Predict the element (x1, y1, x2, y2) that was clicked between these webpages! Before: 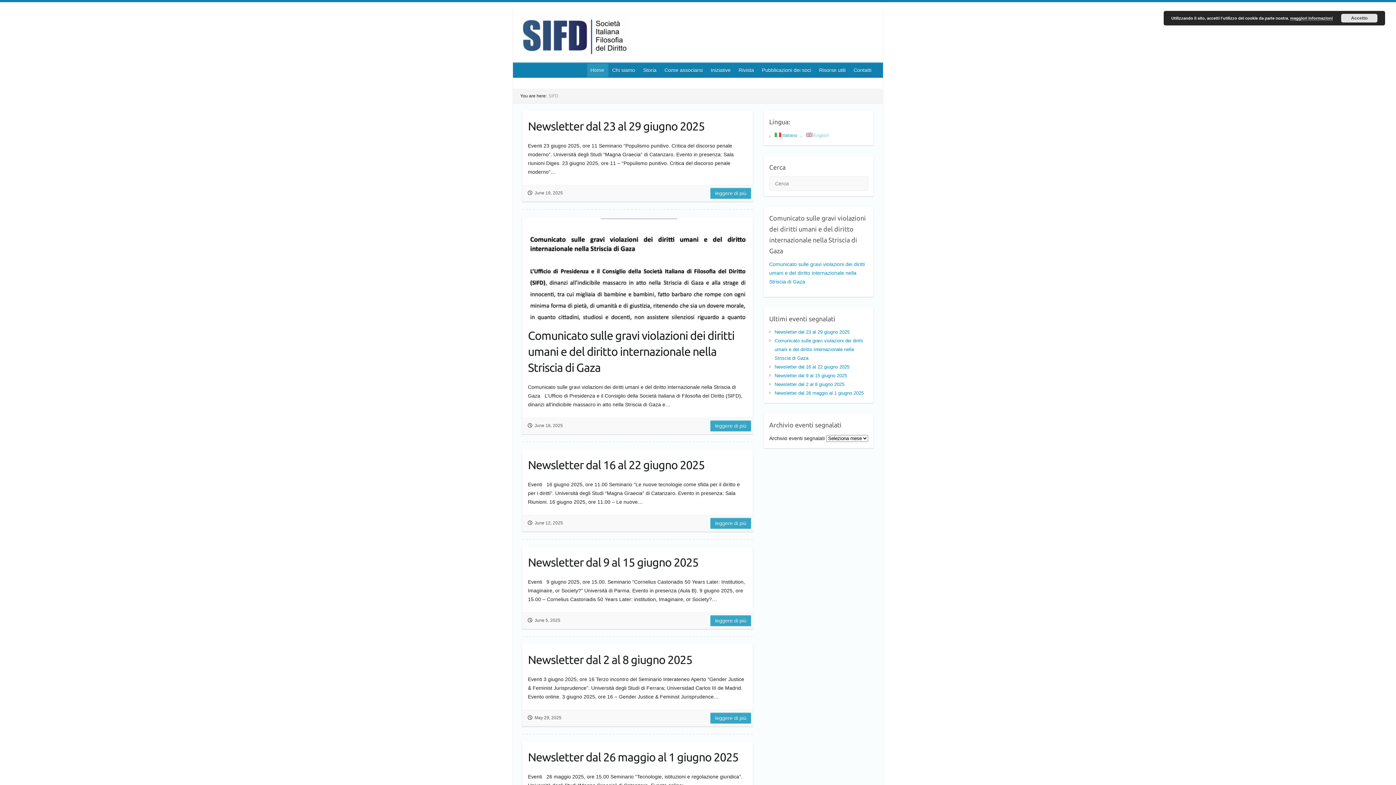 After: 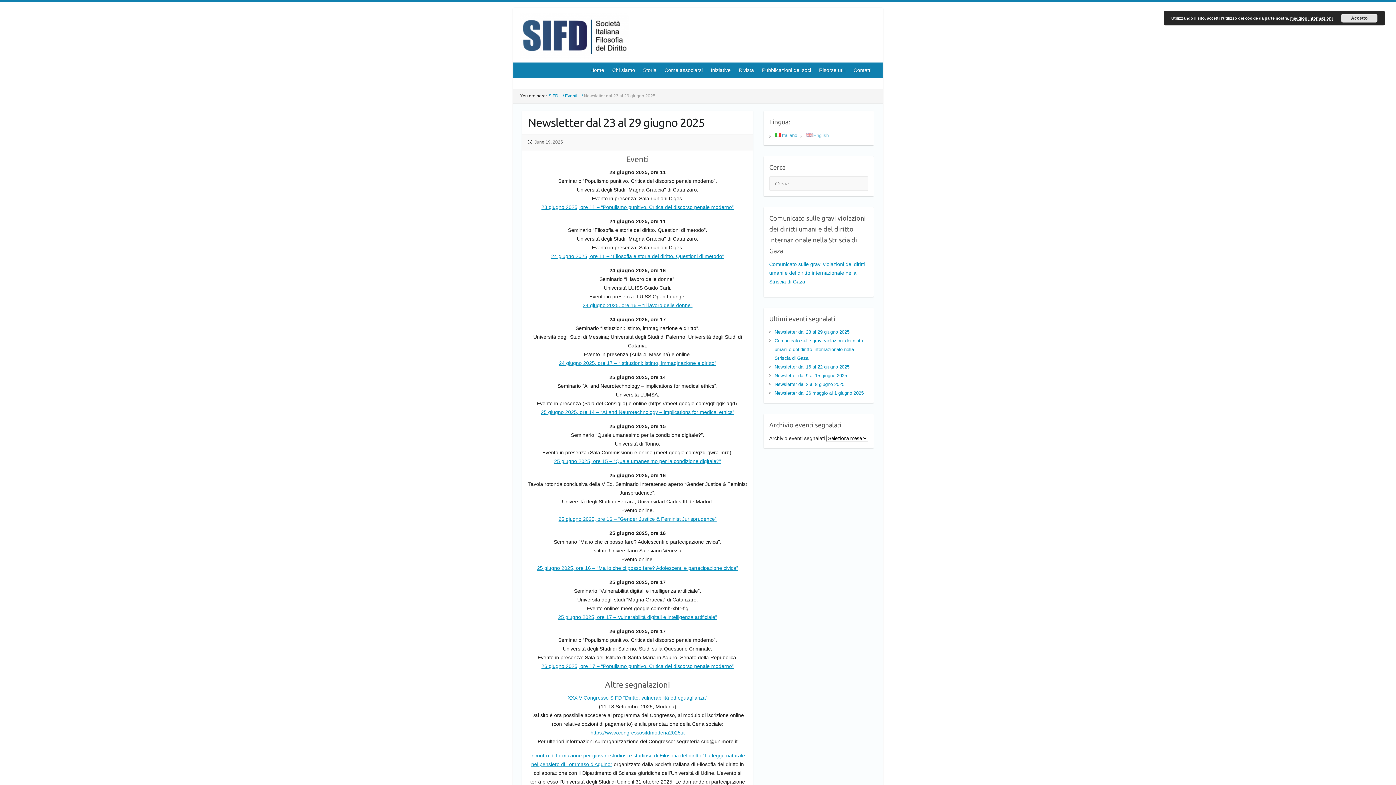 Action: label: Newsletter dal 23 al 29 giugno 2025 bbox: (528, 114, 747, 134)